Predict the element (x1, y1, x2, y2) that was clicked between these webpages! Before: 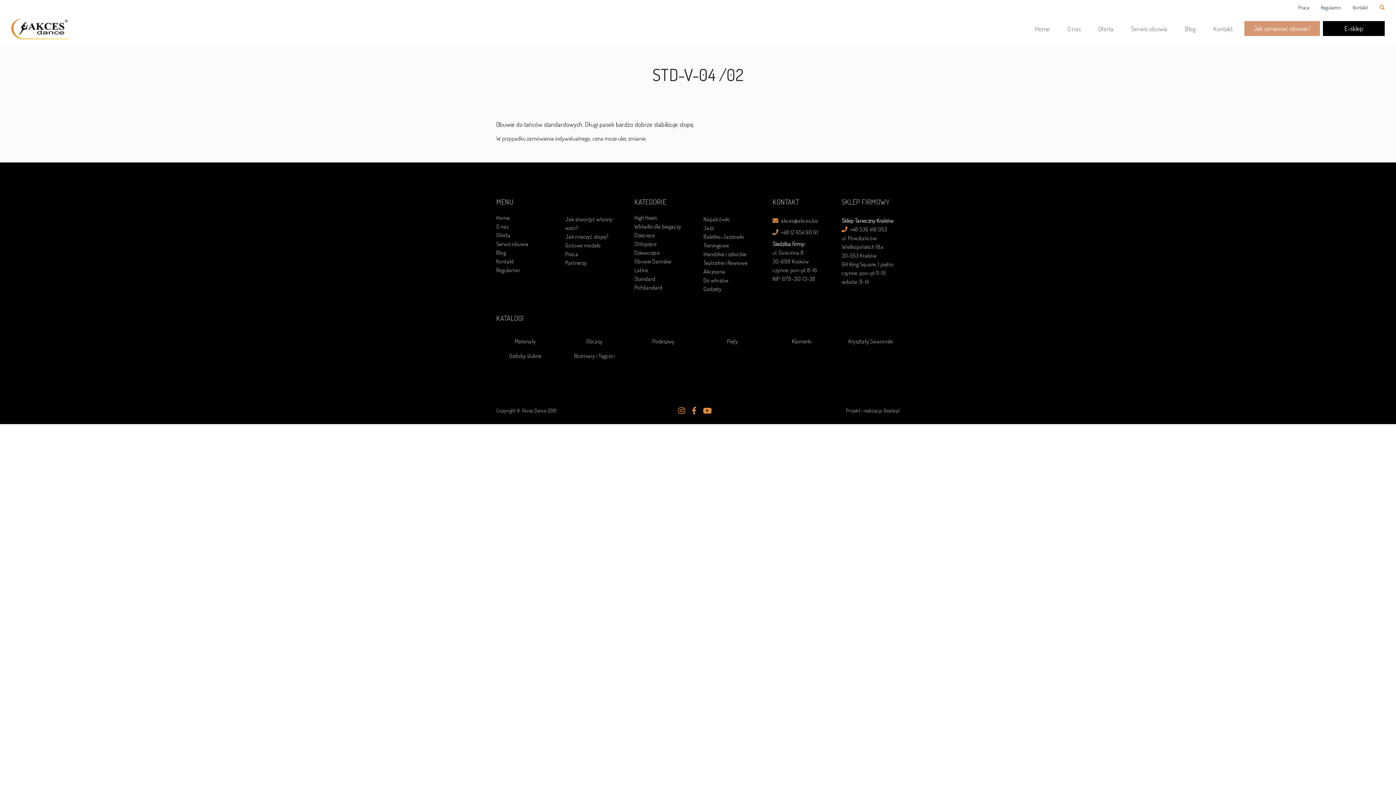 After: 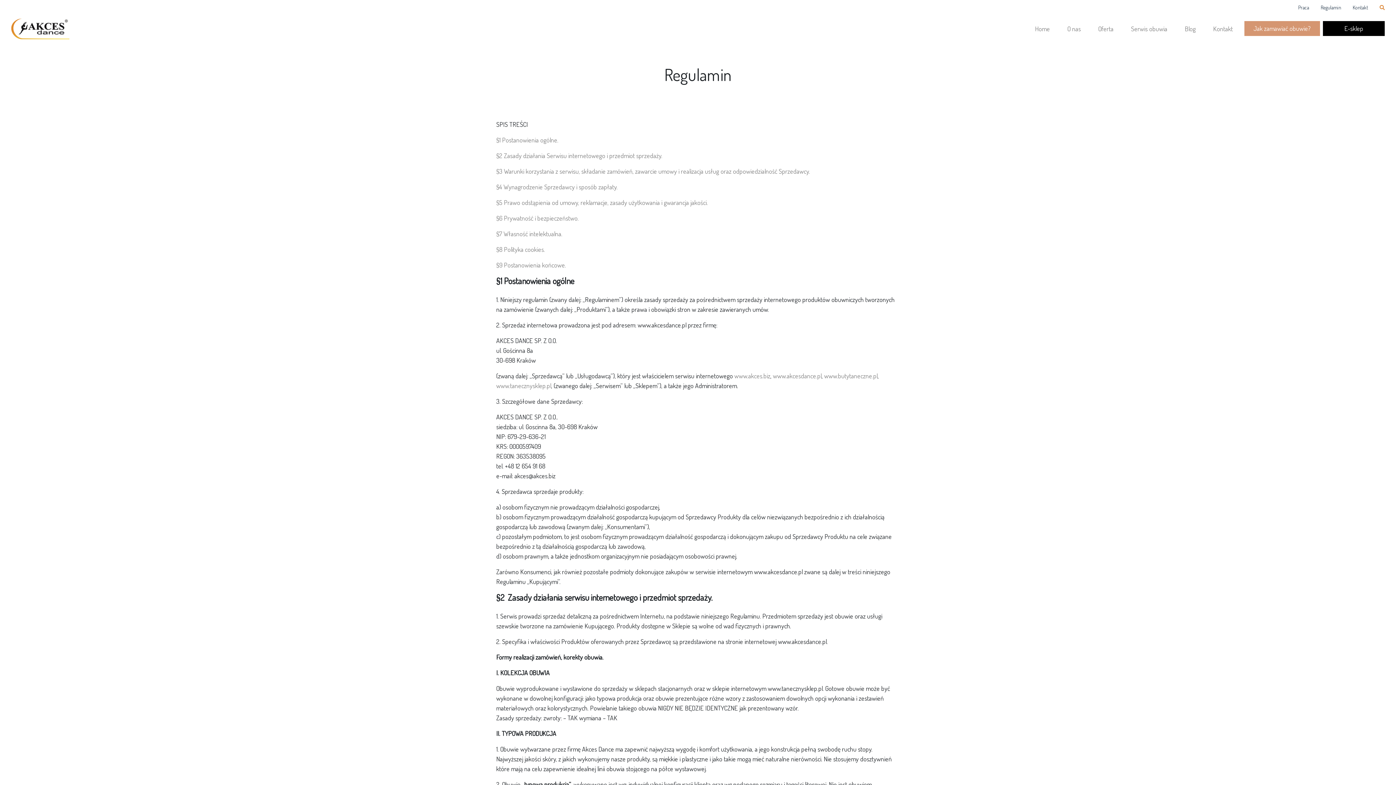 Action: label: Regulamin bbox: (496, 265, 554, 274)